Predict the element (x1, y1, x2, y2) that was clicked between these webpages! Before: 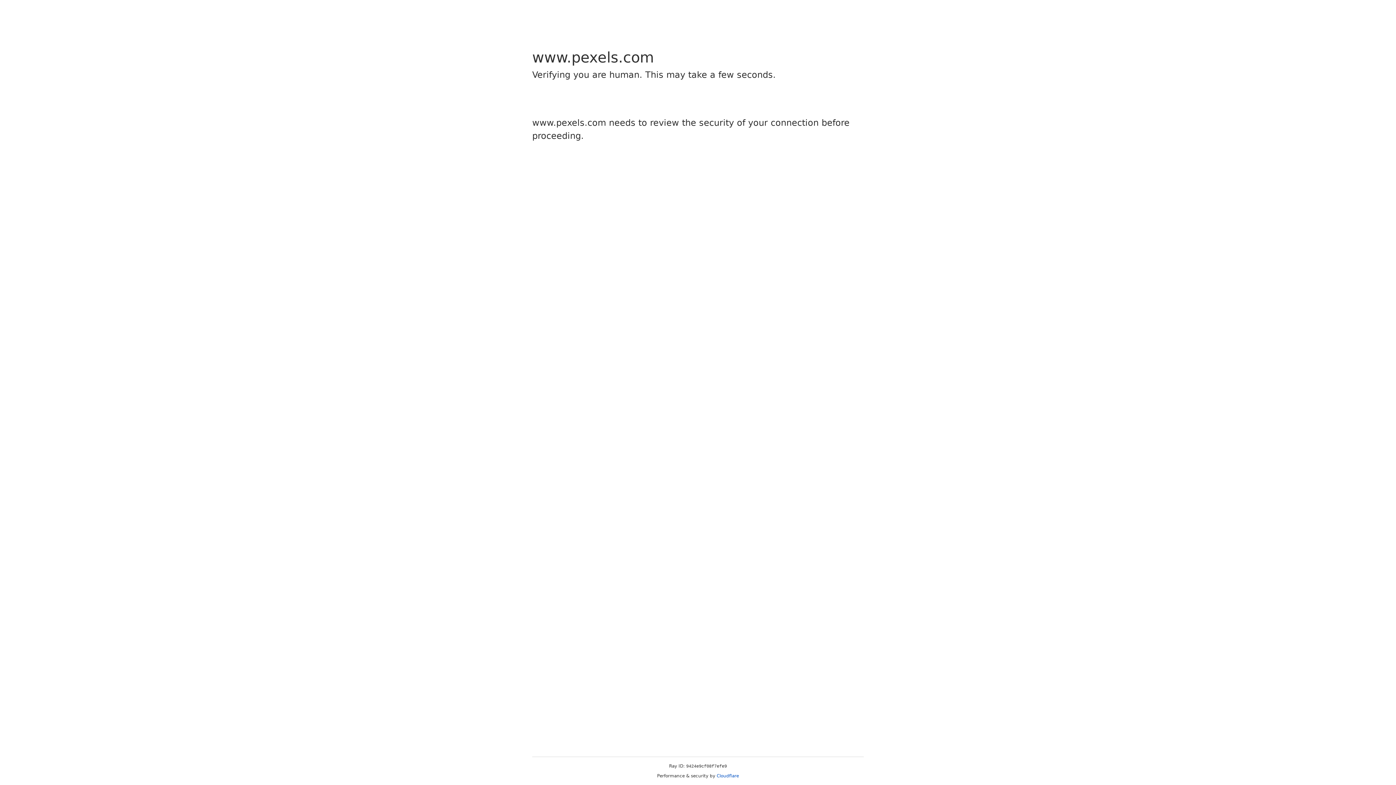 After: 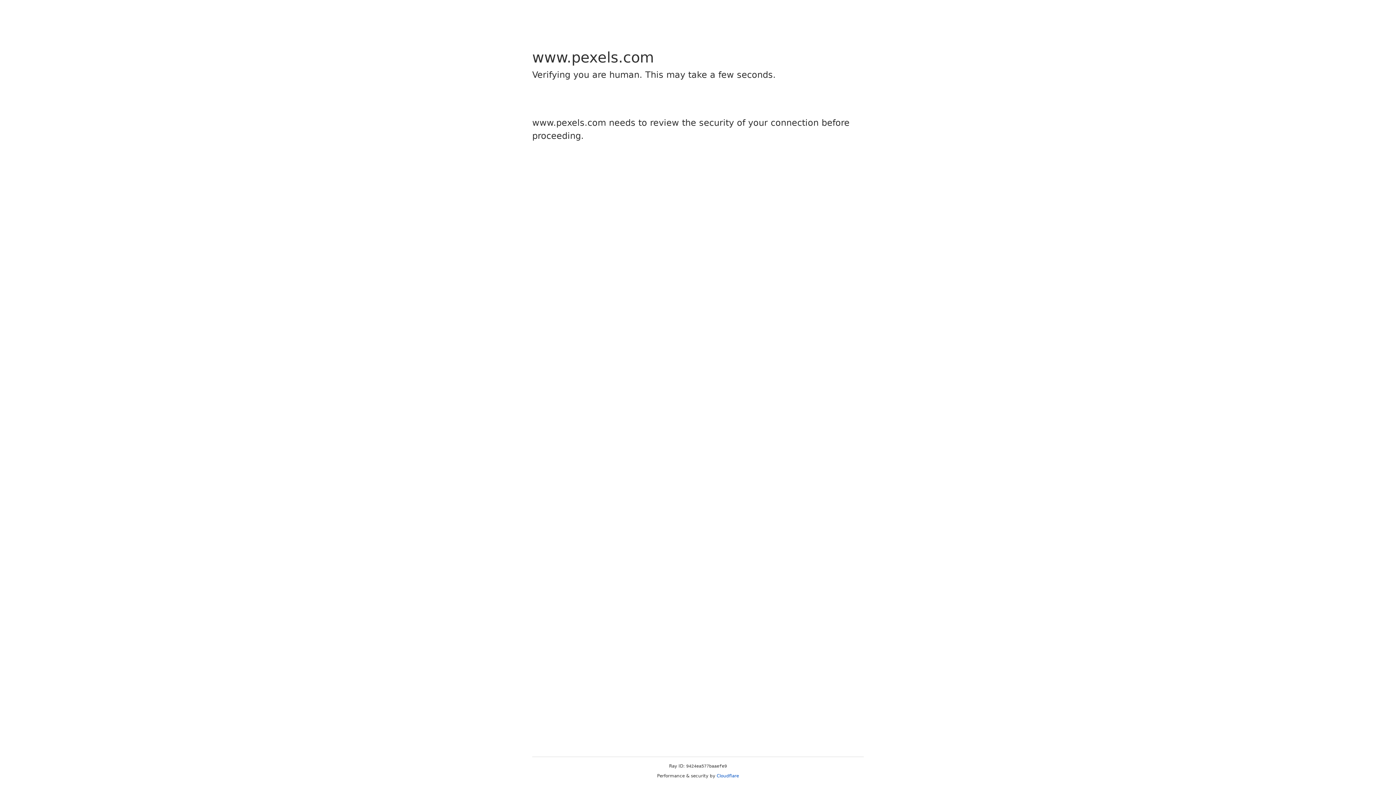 Action: label: Cloudflare bbox: (716, 773, 739, 778)